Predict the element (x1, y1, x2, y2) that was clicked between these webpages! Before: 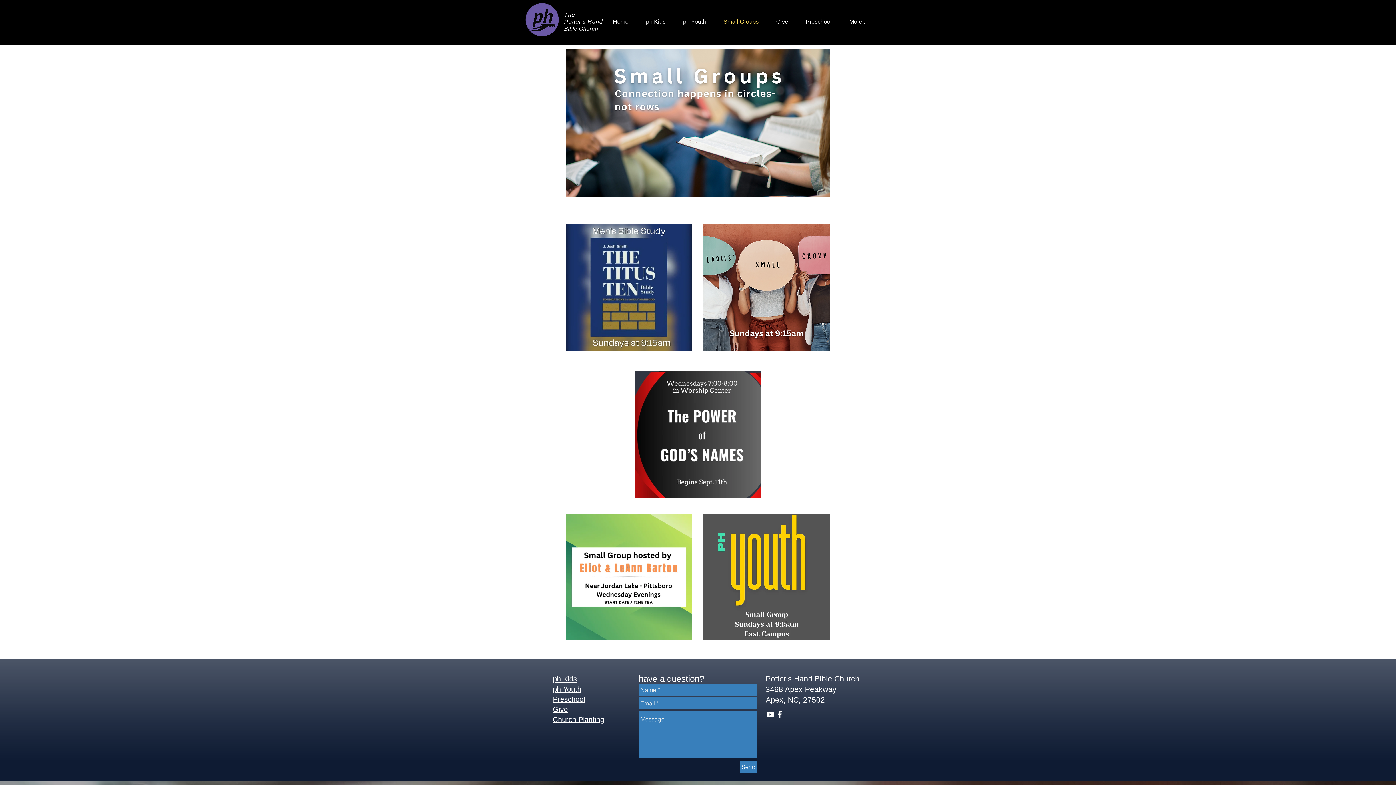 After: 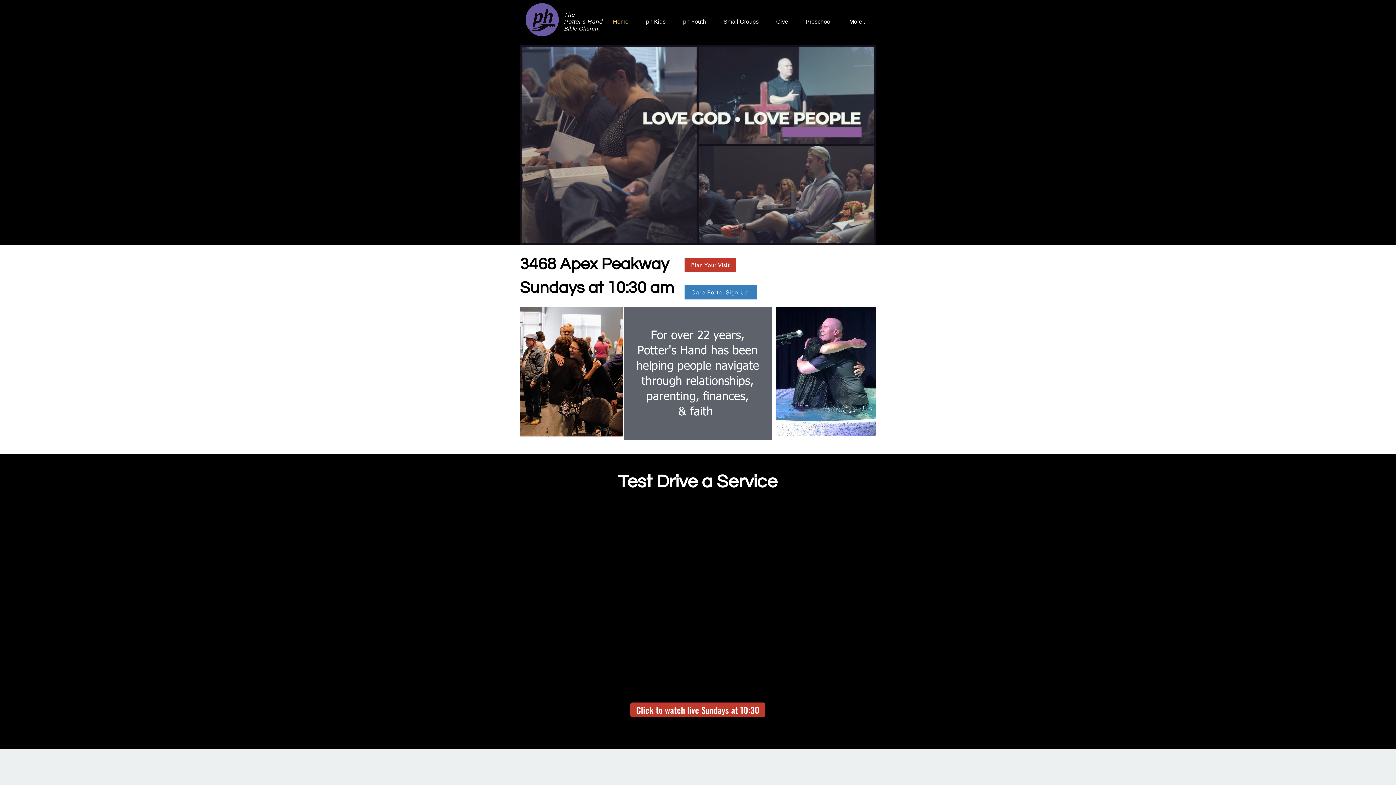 Action: label: The
Potter's Hand
Bible Church bbox: (564, 11, 603, 31)